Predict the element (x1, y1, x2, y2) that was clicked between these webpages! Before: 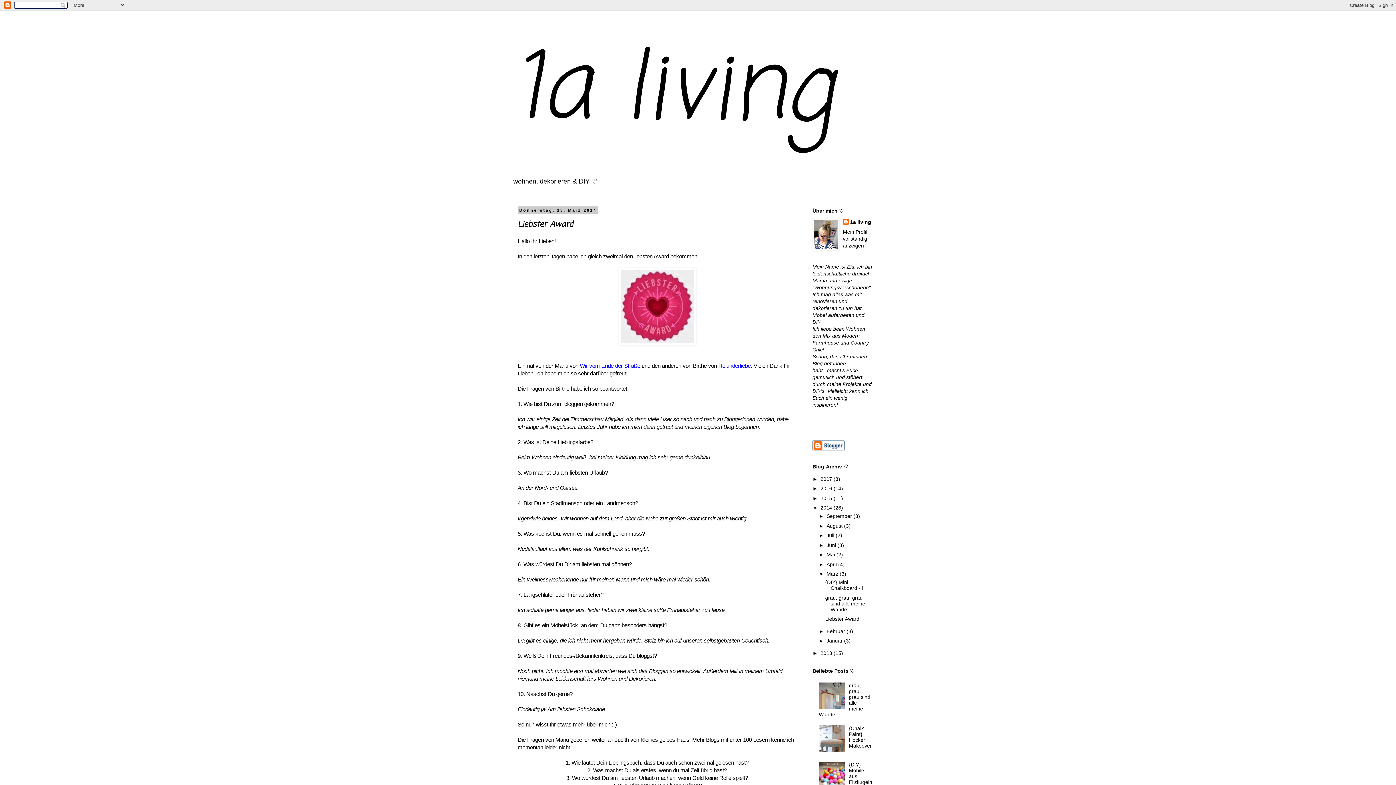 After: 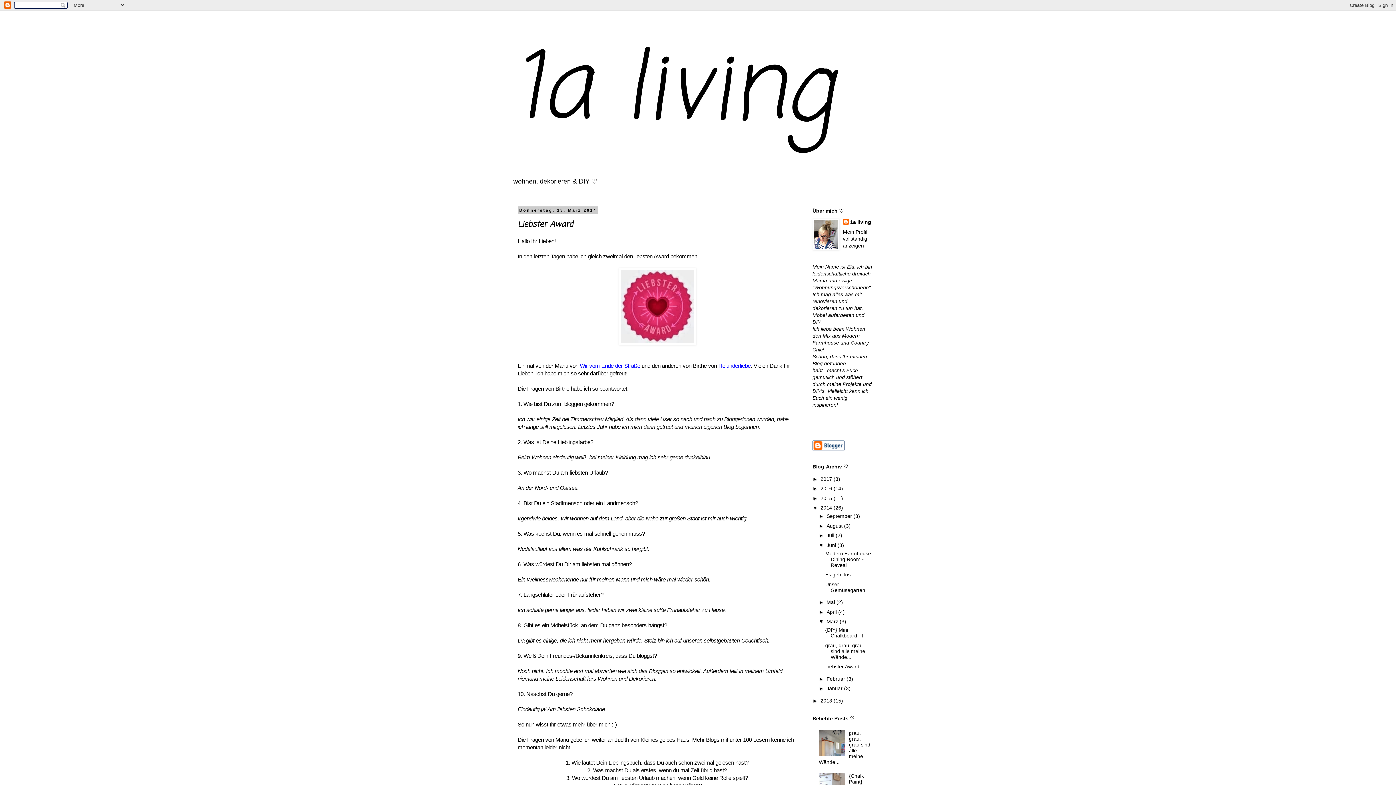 Action: label: ►   bbox: (818, 542, 826, 548)